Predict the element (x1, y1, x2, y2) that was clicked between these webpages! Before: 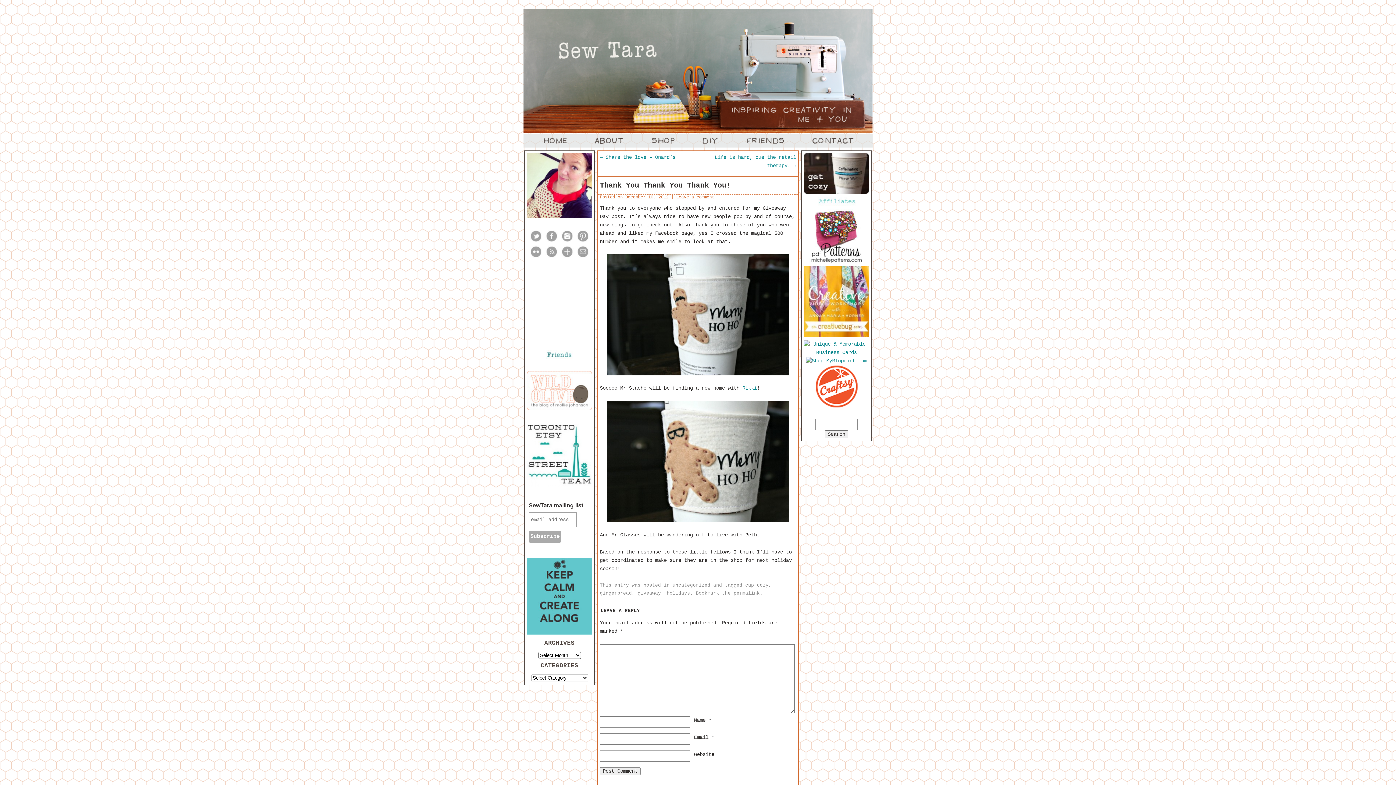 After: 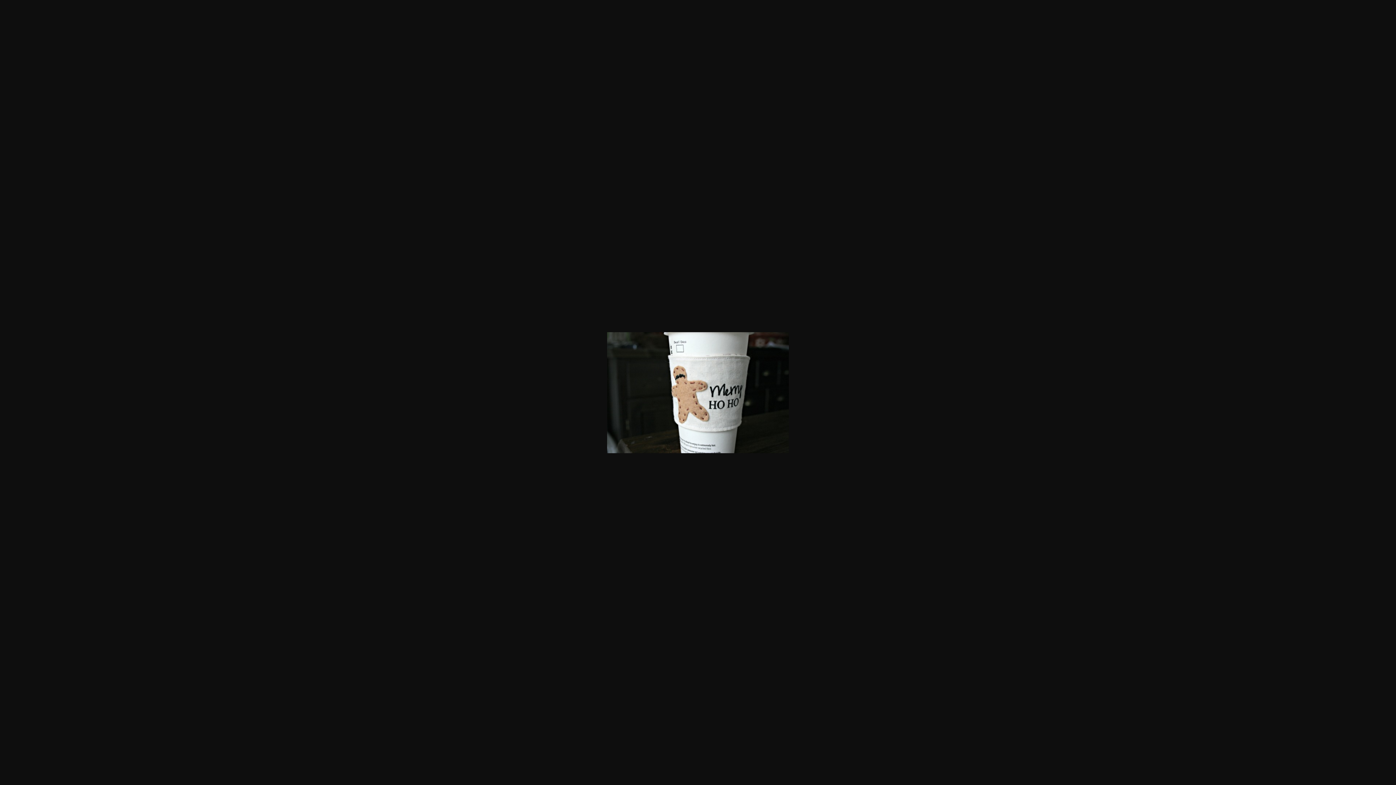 Action: bbox: (600, 254, 796, 375)